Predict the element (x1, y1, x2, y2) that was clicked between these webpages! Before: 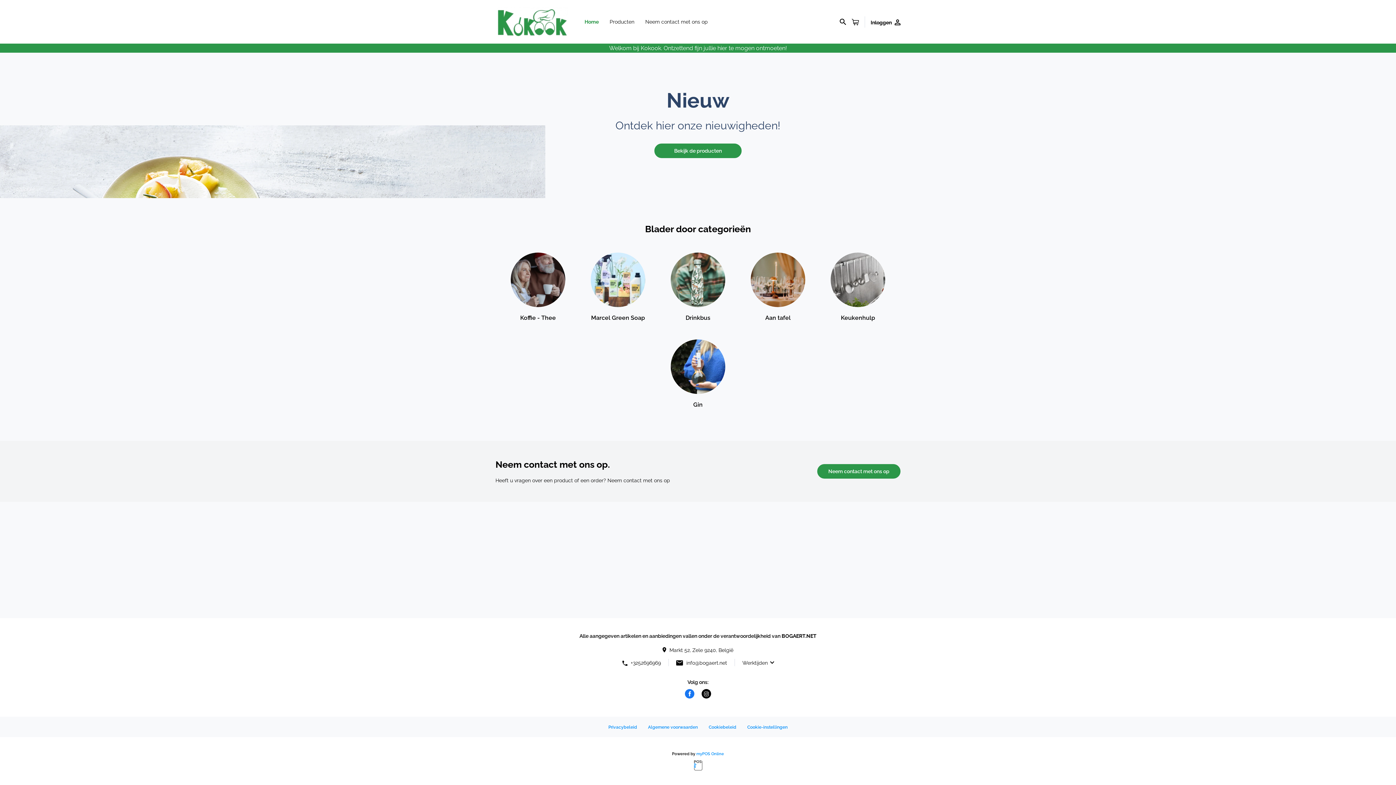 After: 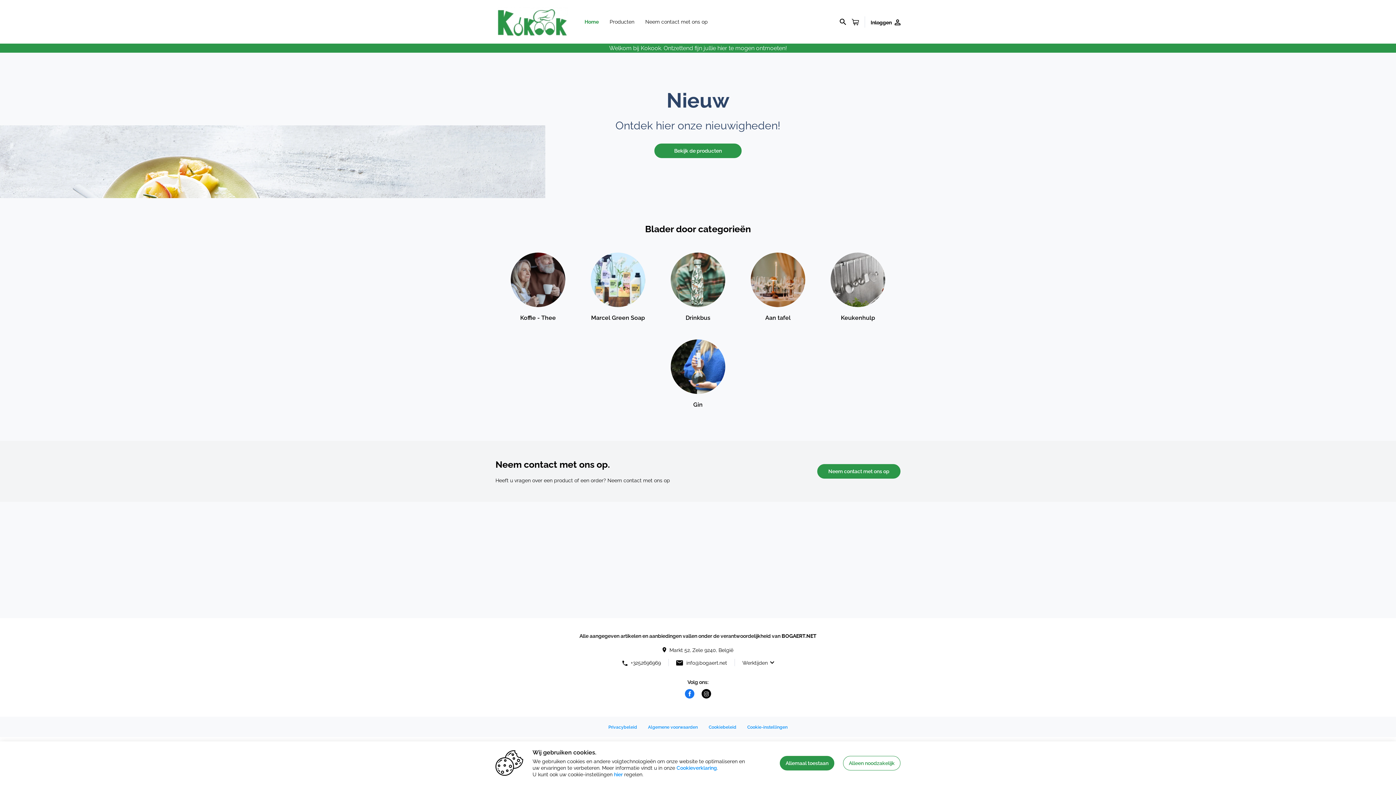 Action: bbox: (696, 752, 724, 756) label: myPOS Online